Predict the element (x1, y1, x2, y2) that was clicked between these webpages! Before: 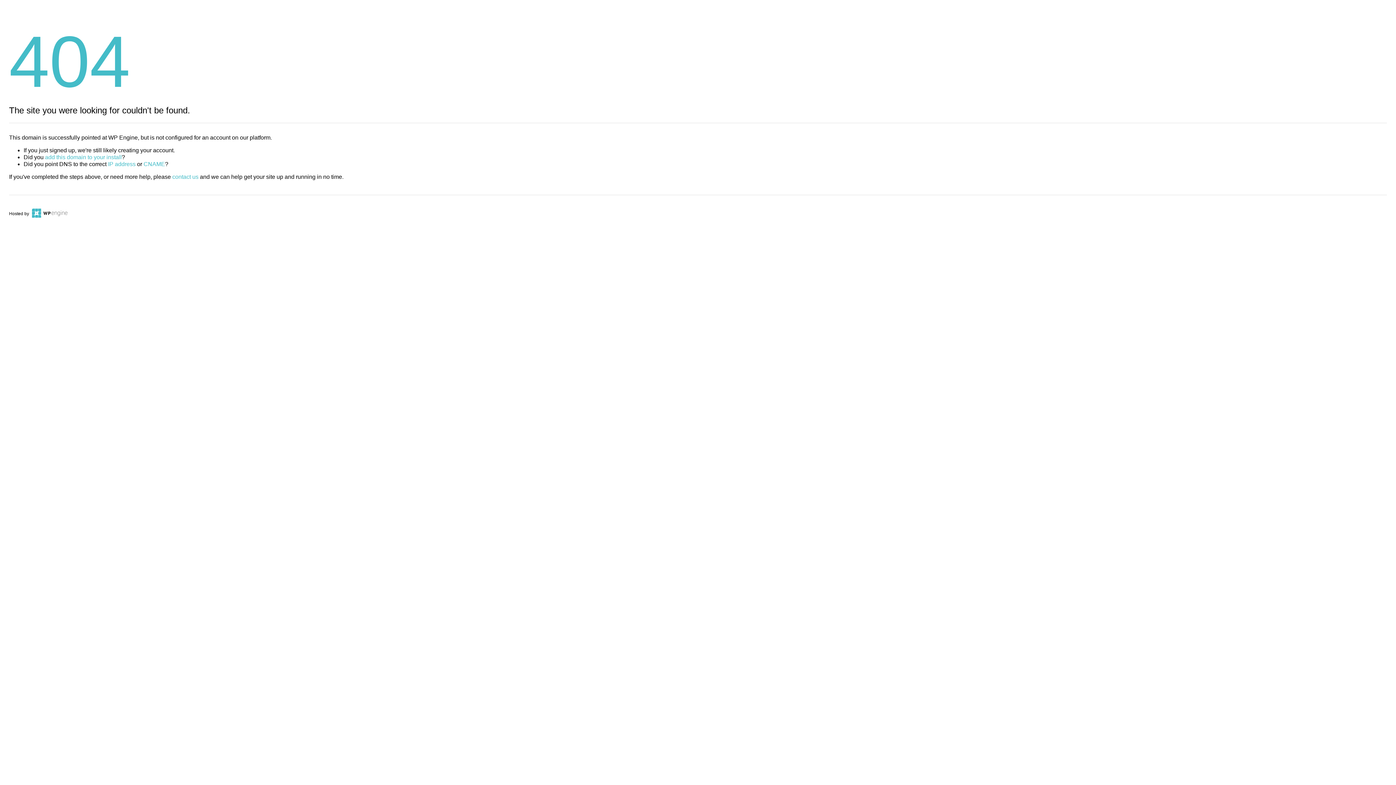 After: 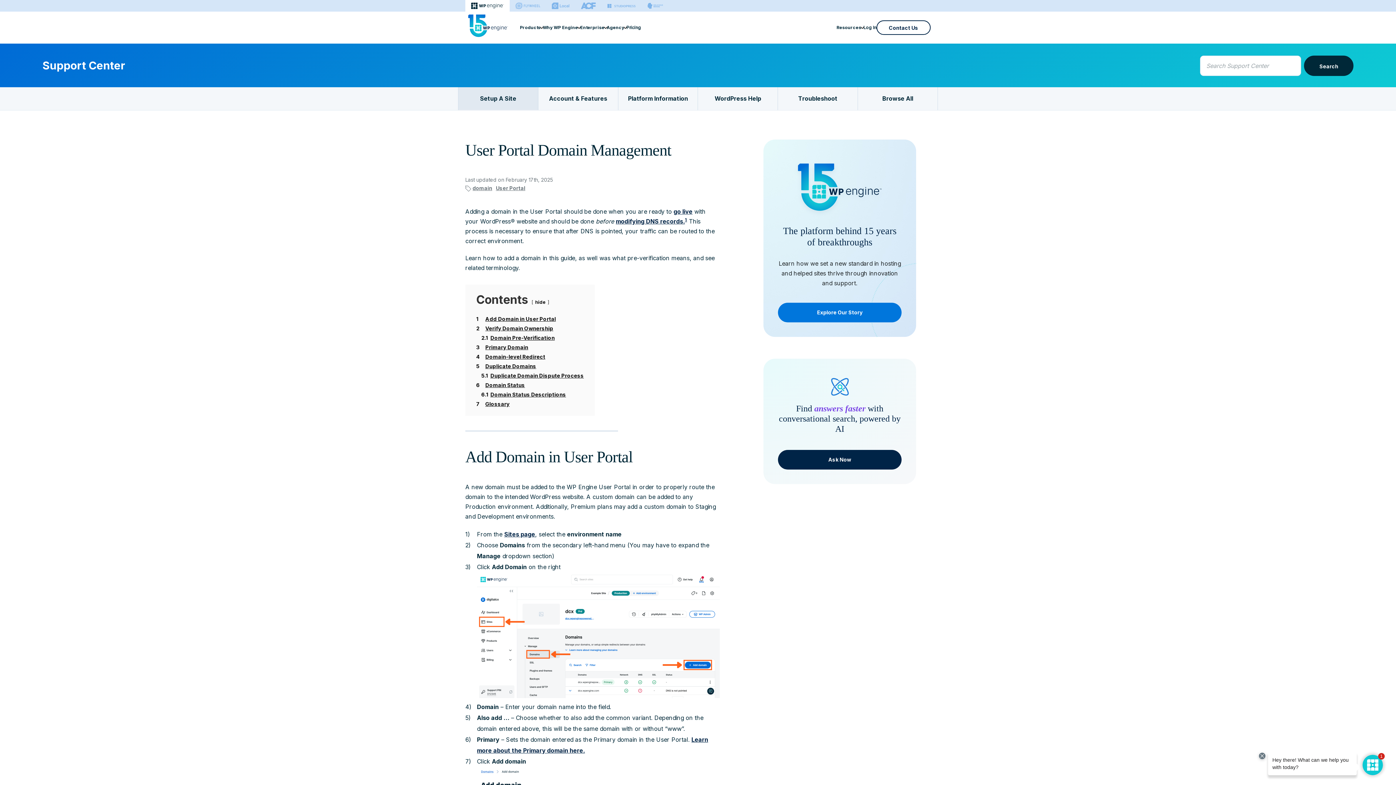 Action: bbox: (45, 154, 121, 160) label: add this domain to your install